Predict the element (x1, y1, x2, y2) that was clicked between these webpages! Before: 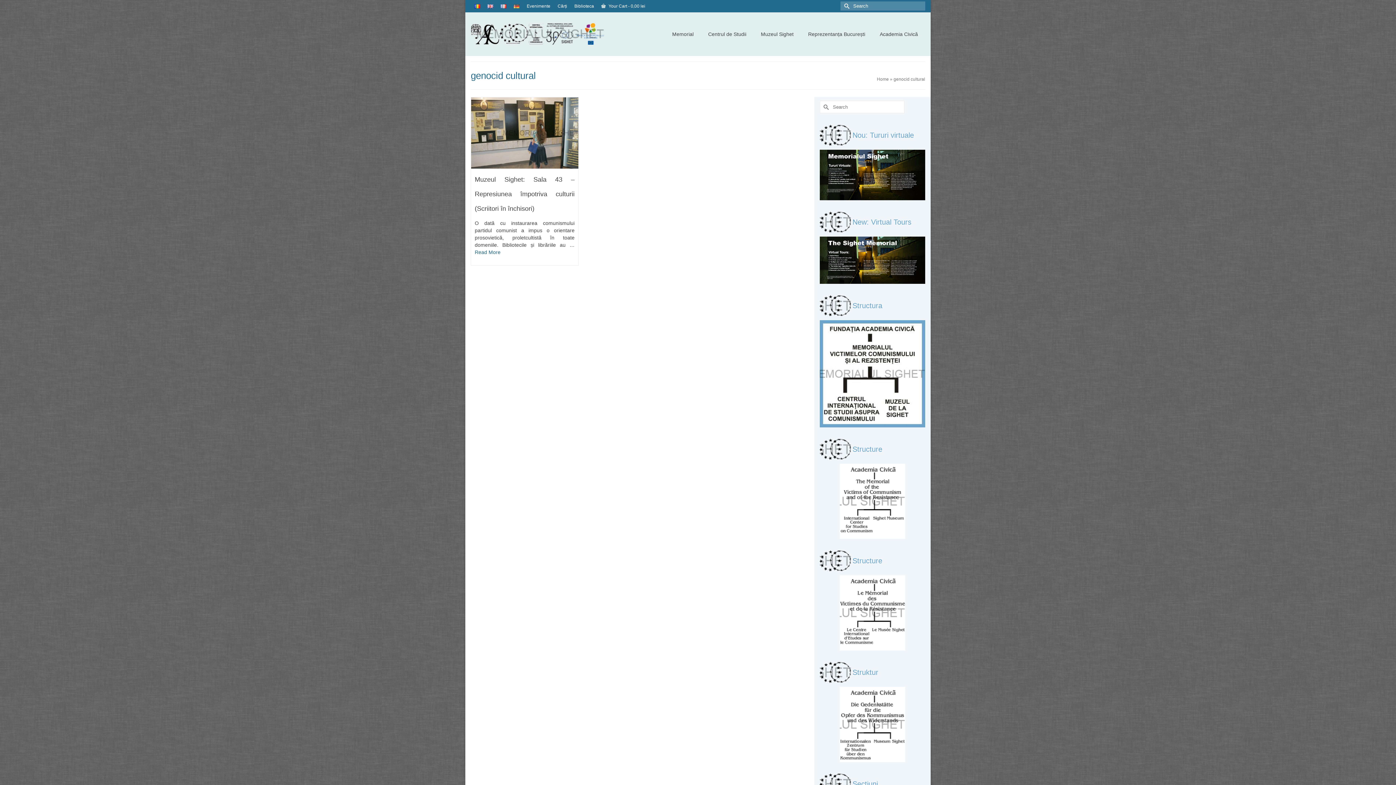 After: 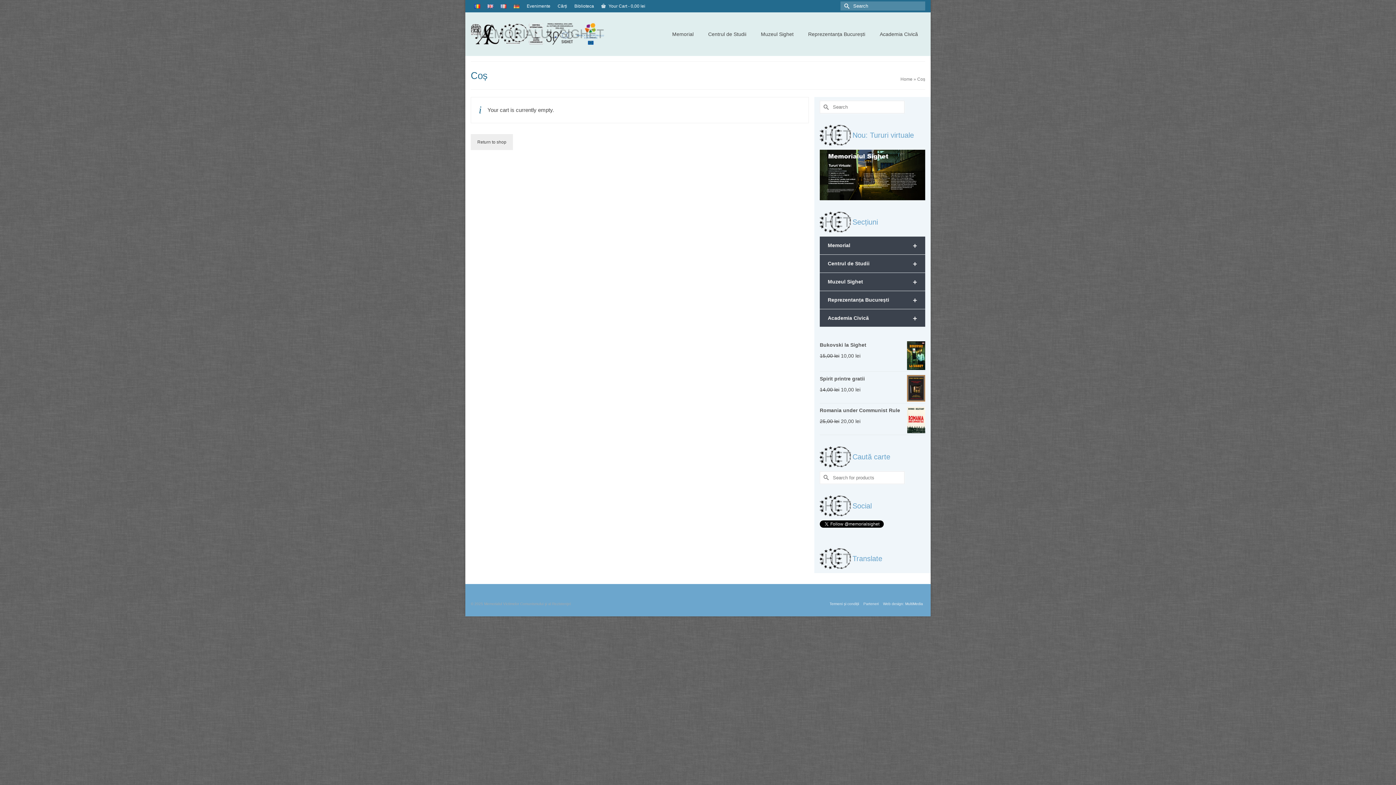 Action: bbox: (597, 0, 649, 12) label:  Your Cart - 0,00 lei